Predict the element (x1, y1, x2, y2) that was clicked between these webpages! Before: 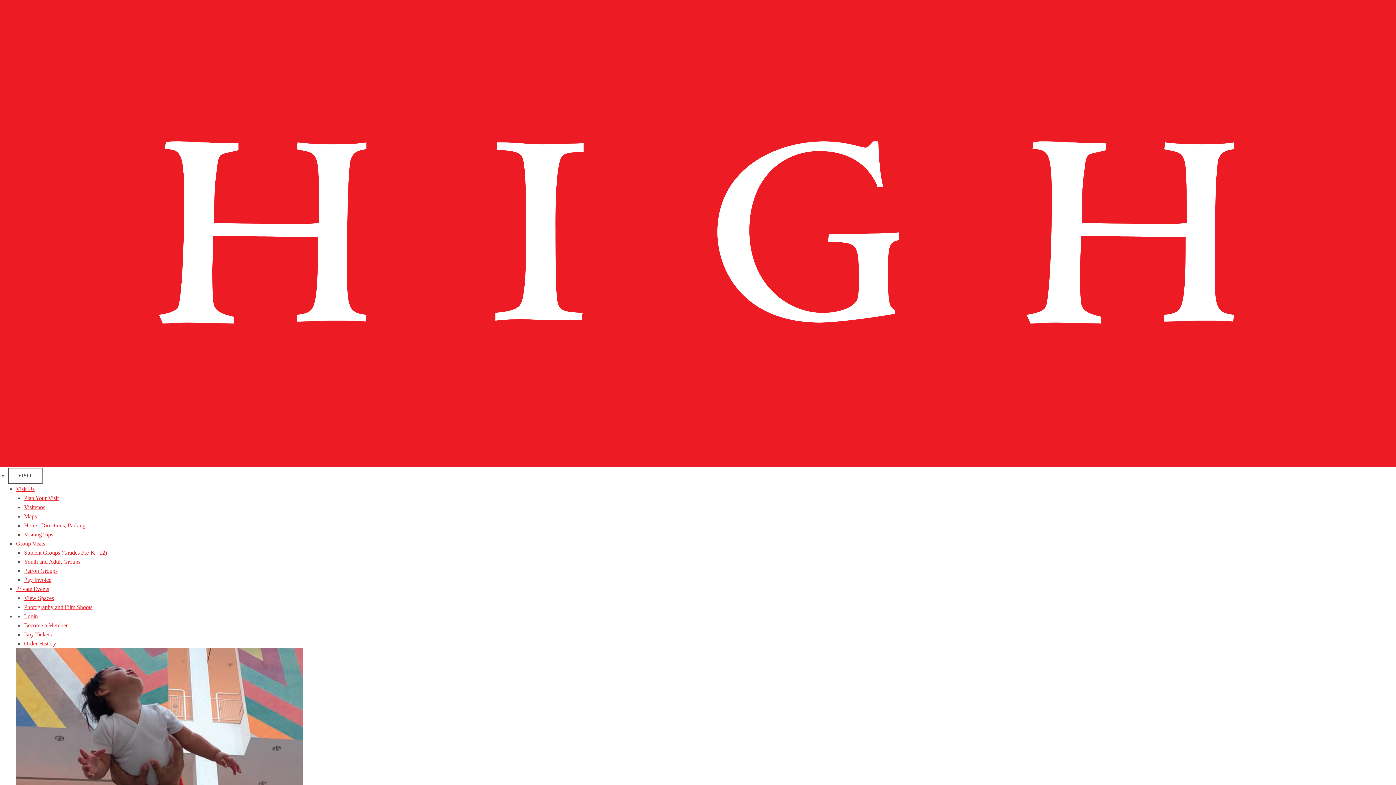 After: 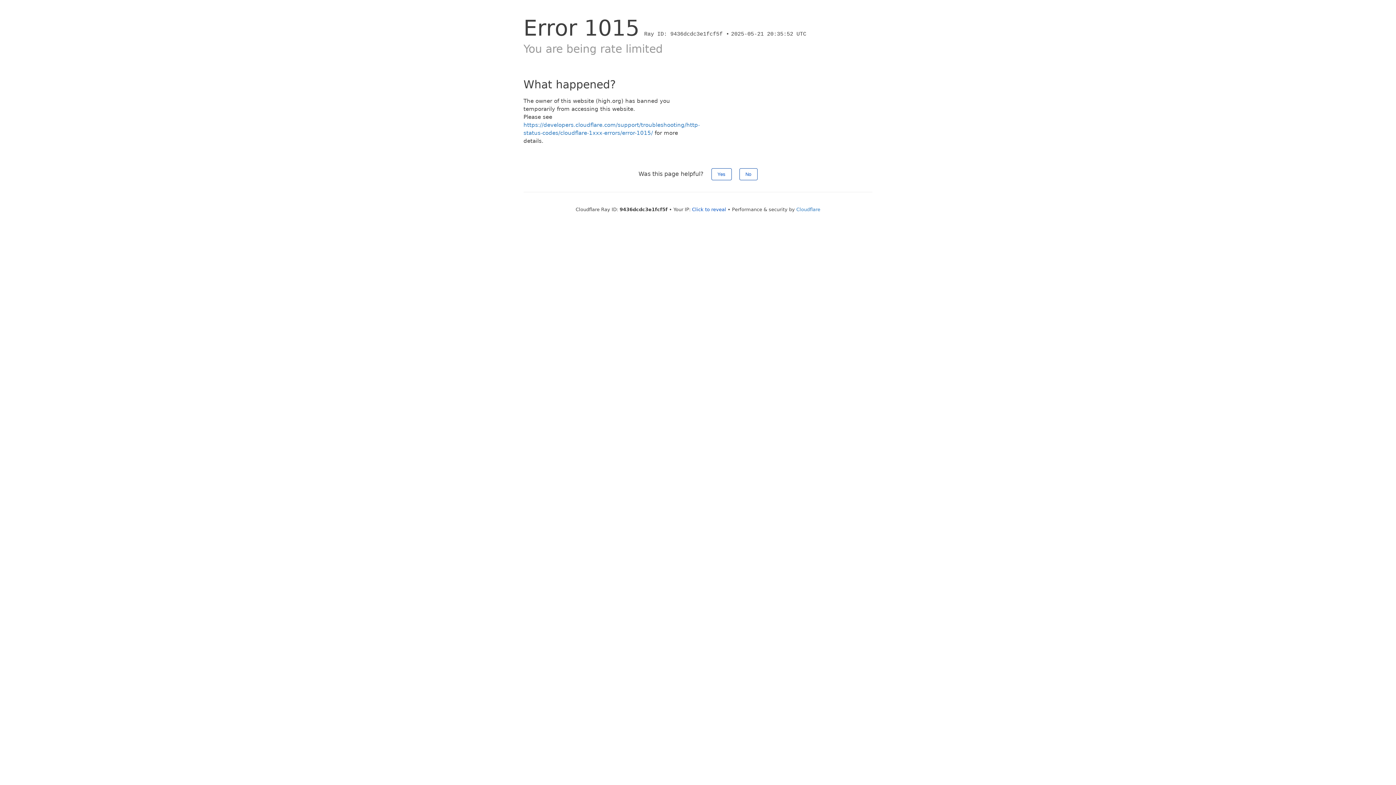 Action: bbox: (24, 495, 58, 501) label: Plan Your Visit